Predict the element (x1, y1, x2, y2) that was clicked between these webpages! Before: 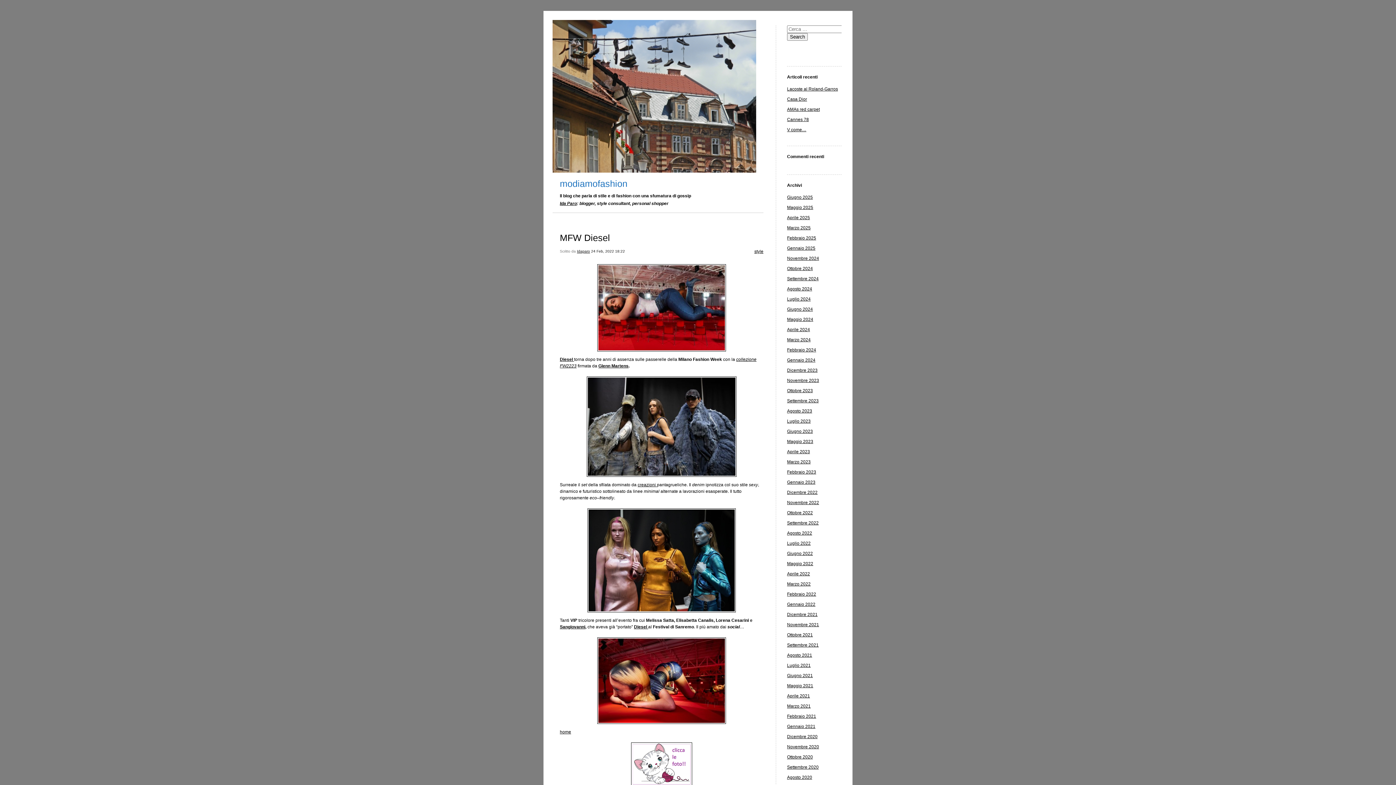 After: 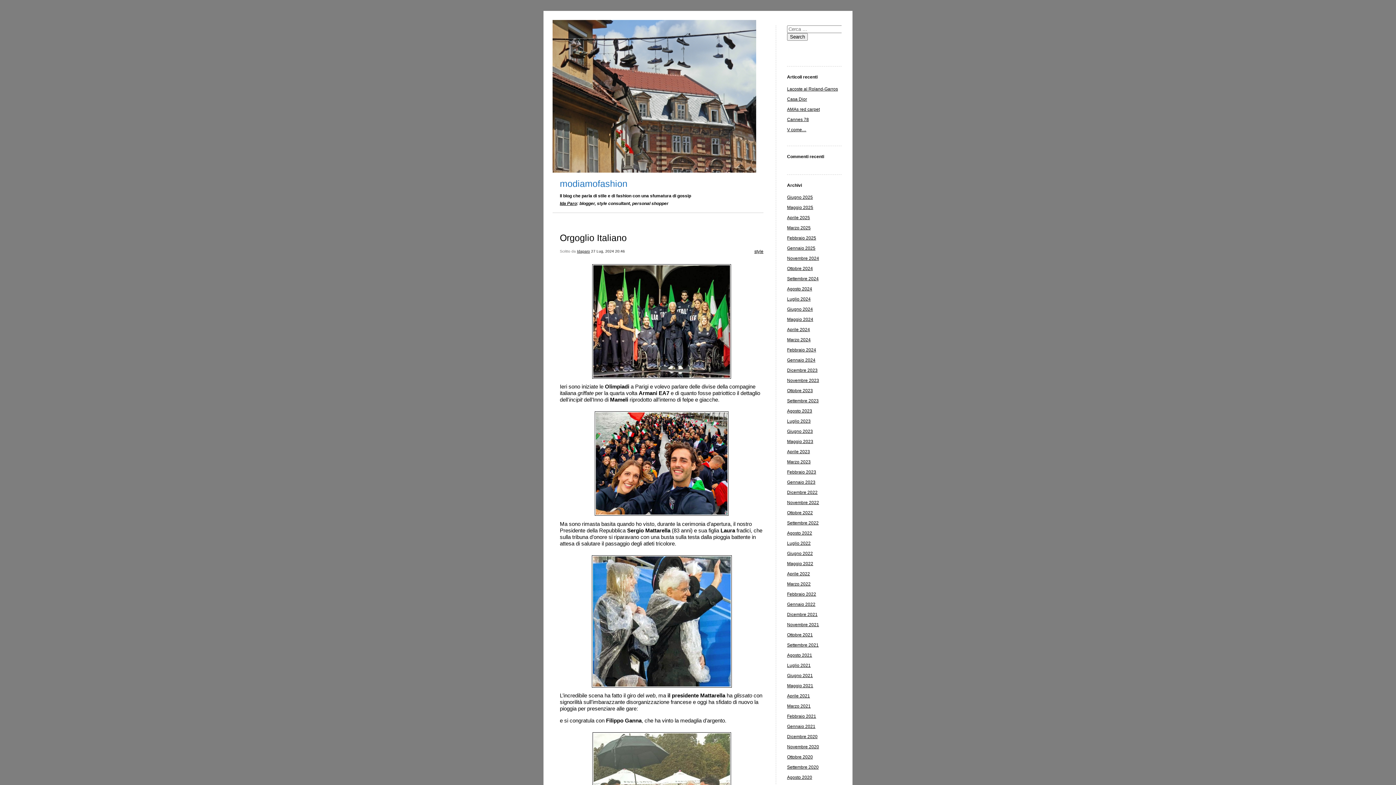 Action: bbox: (787, 296, 810, 301) label: Luglio 2024